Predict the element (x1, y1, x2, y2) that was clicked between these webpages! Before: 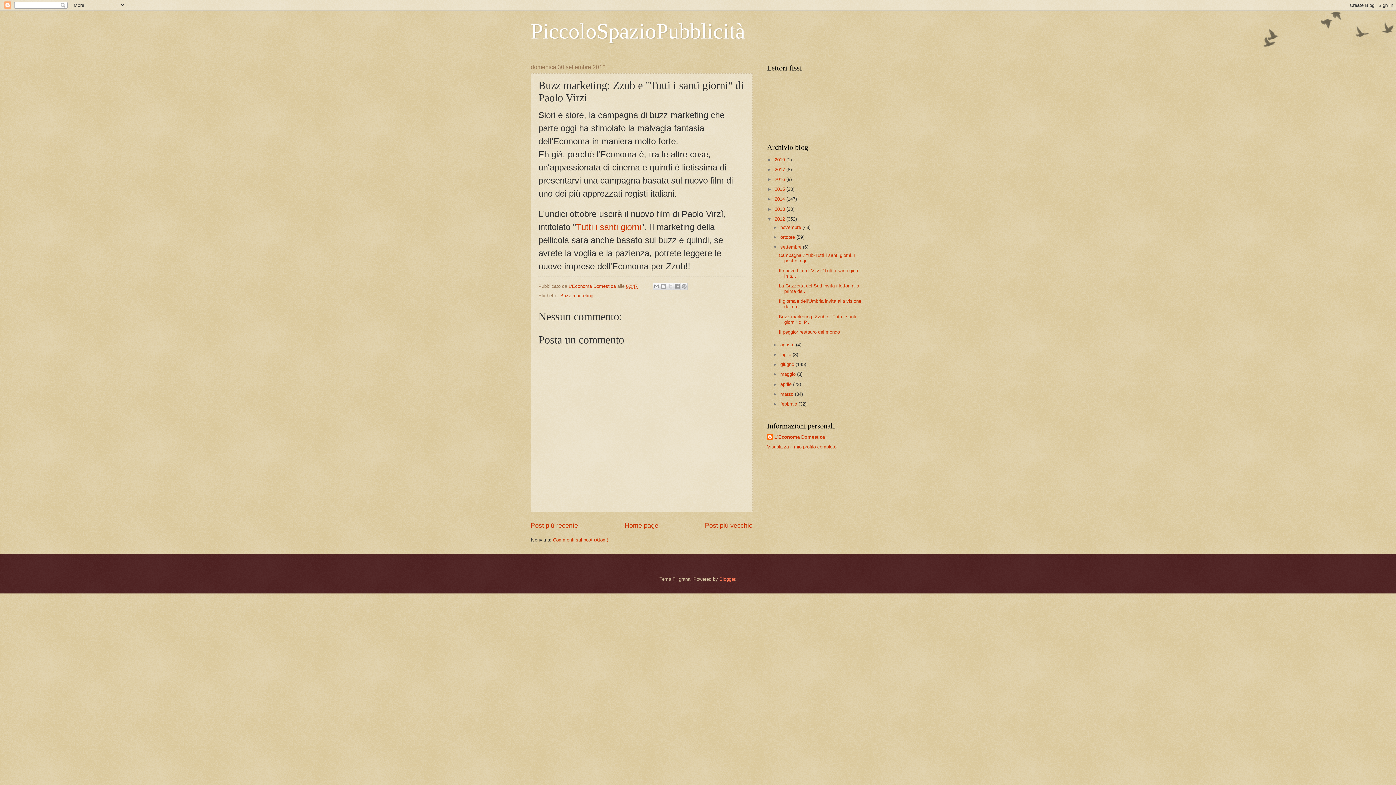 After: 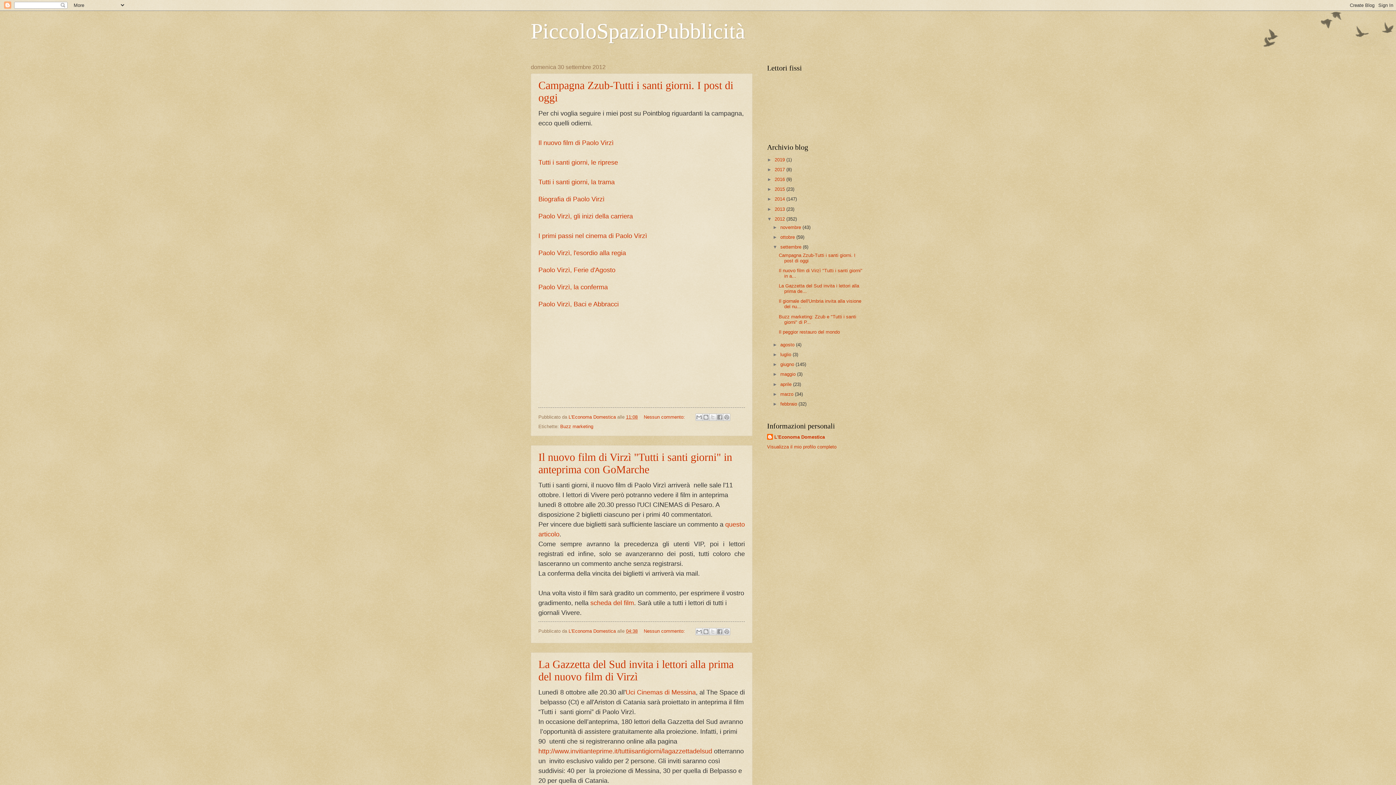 Action: bbox: (780, 244, 803, 249) label: settembre 